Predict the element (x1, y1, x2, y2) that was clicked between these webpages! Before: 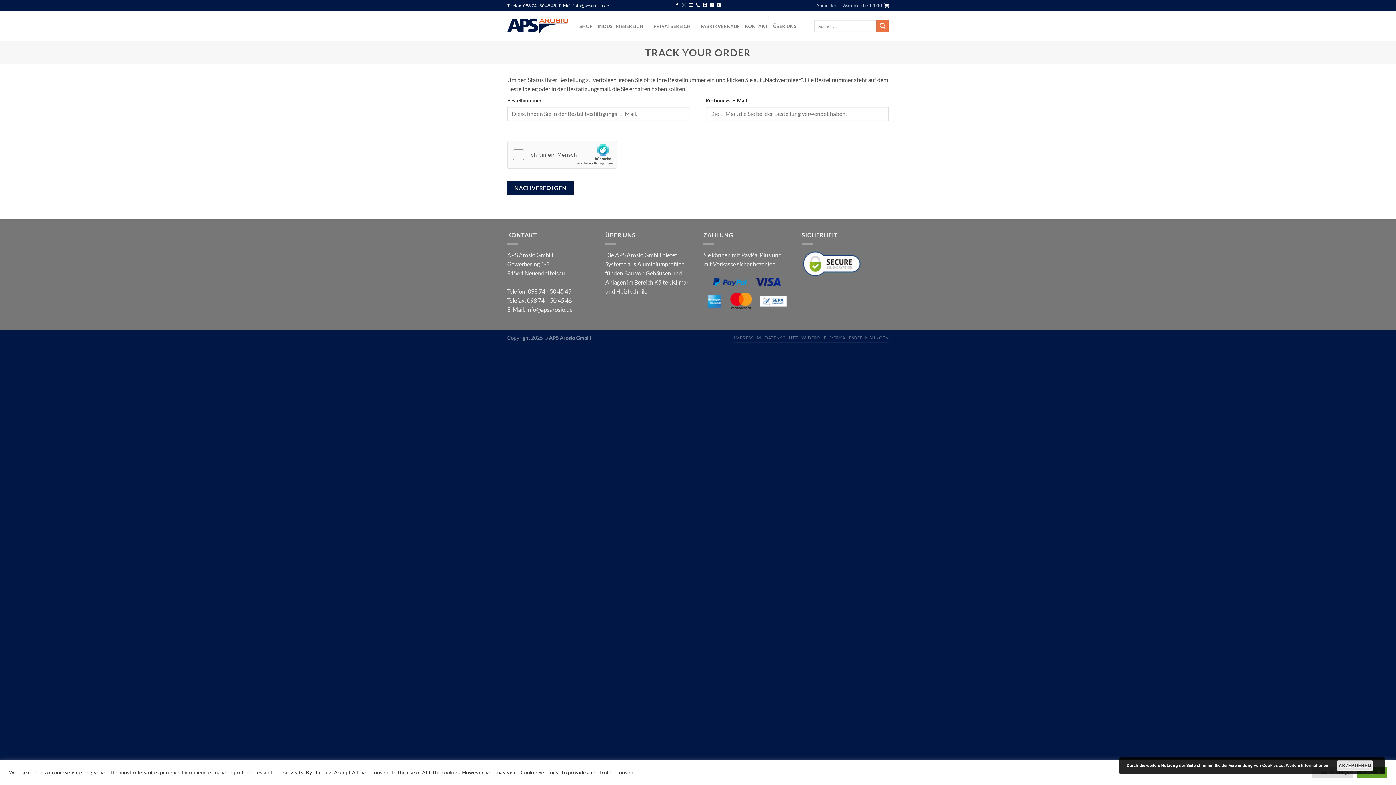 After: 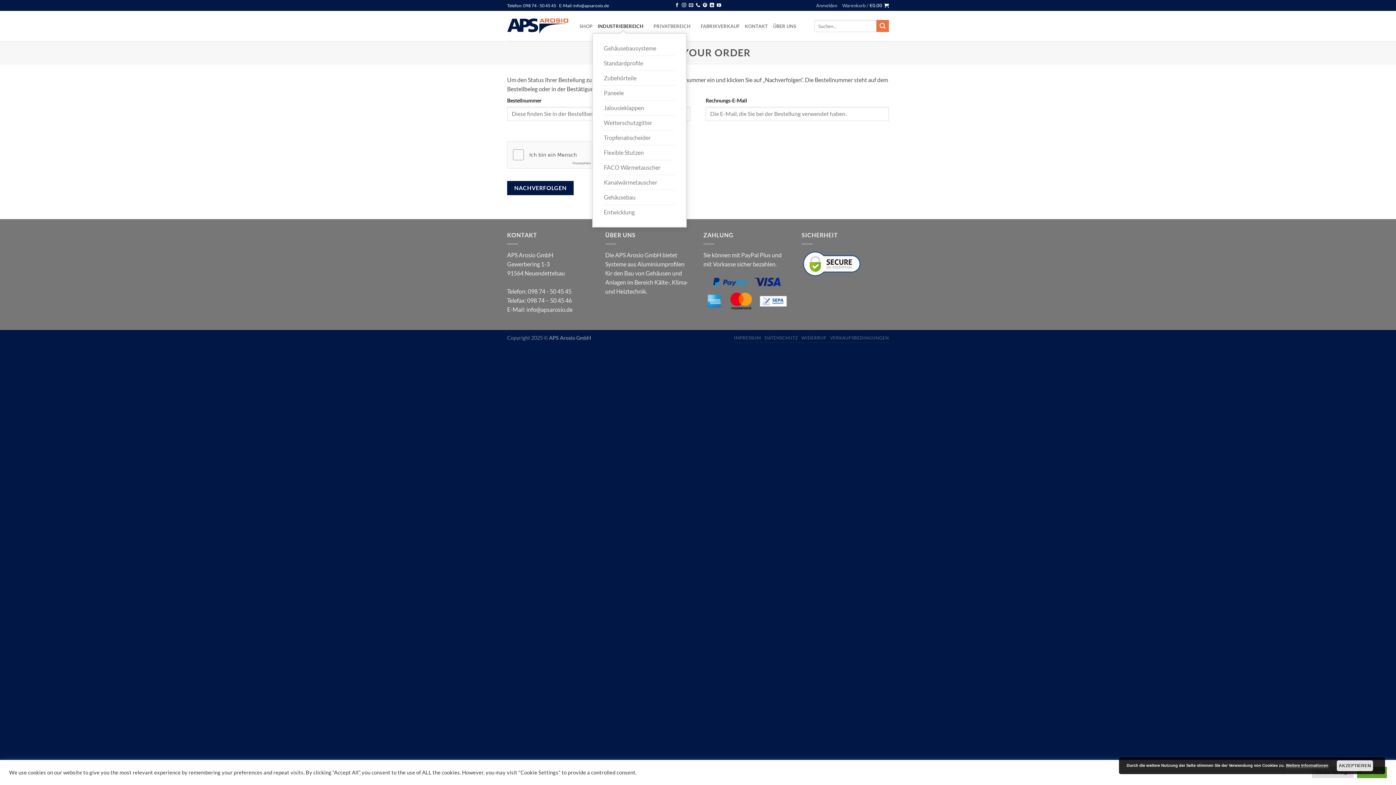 Action: label: INDUSTRIEBEREICH bbox: (597, 18, 648, 33)